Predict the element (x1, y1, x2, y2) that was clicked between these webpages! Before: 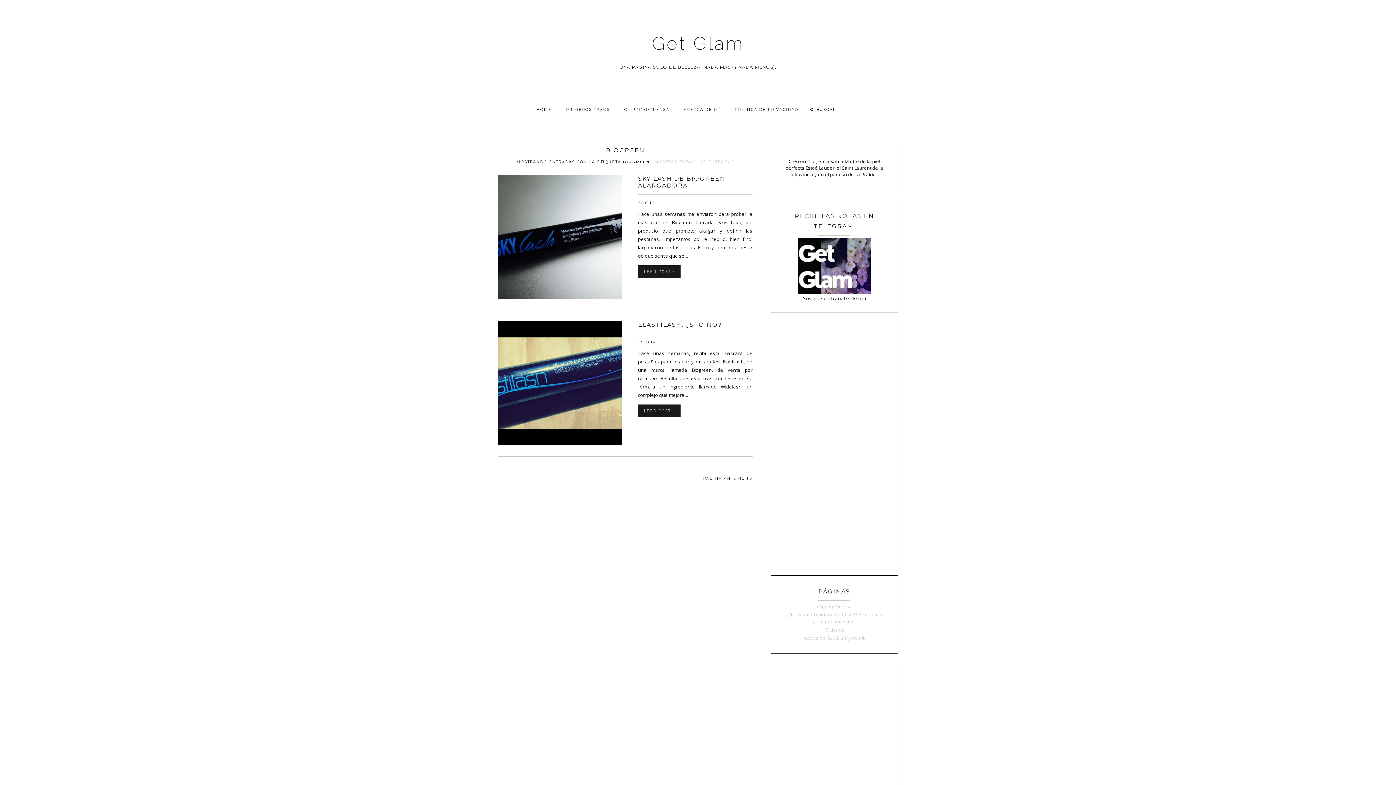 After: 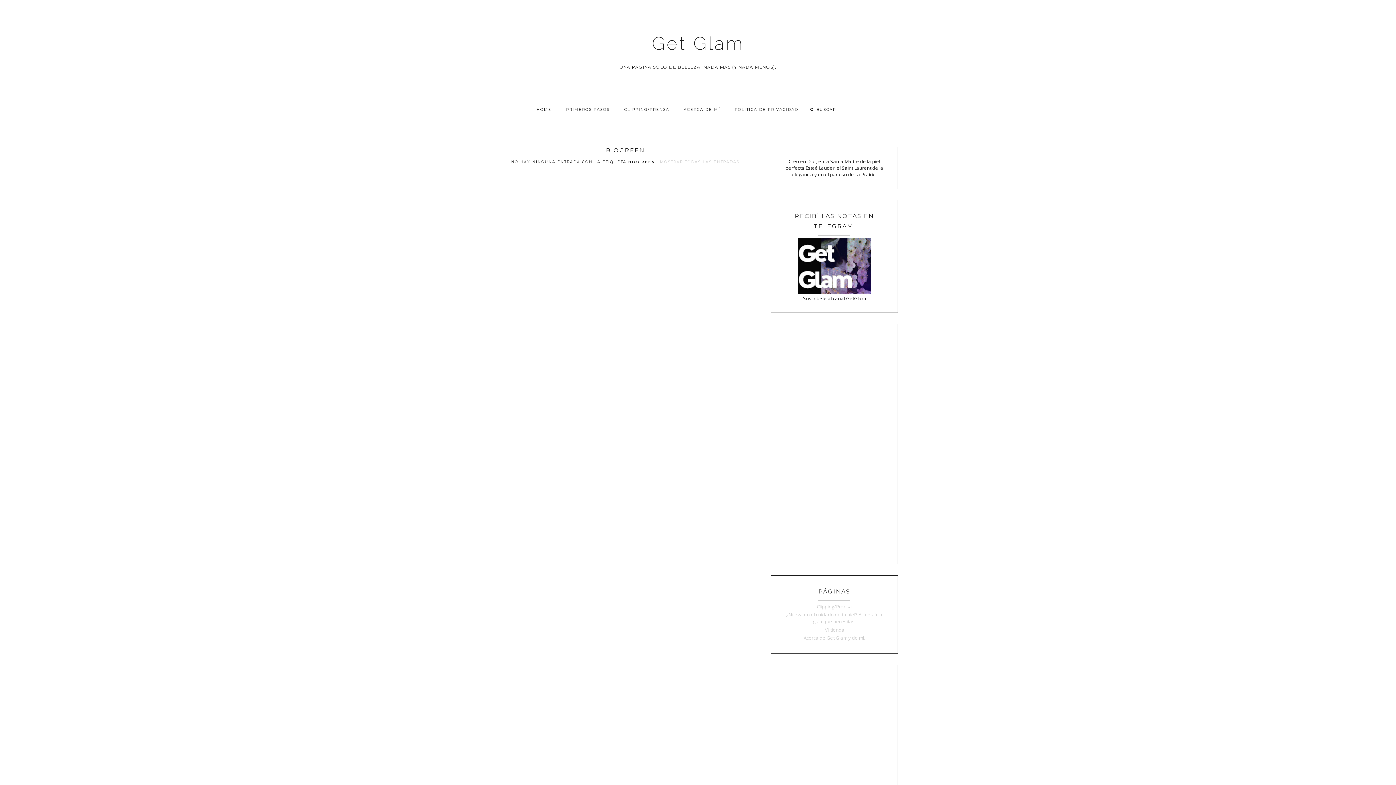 Action: label: PÁGINA ANTERIOR  bbox: (703, 476, 752, 481)